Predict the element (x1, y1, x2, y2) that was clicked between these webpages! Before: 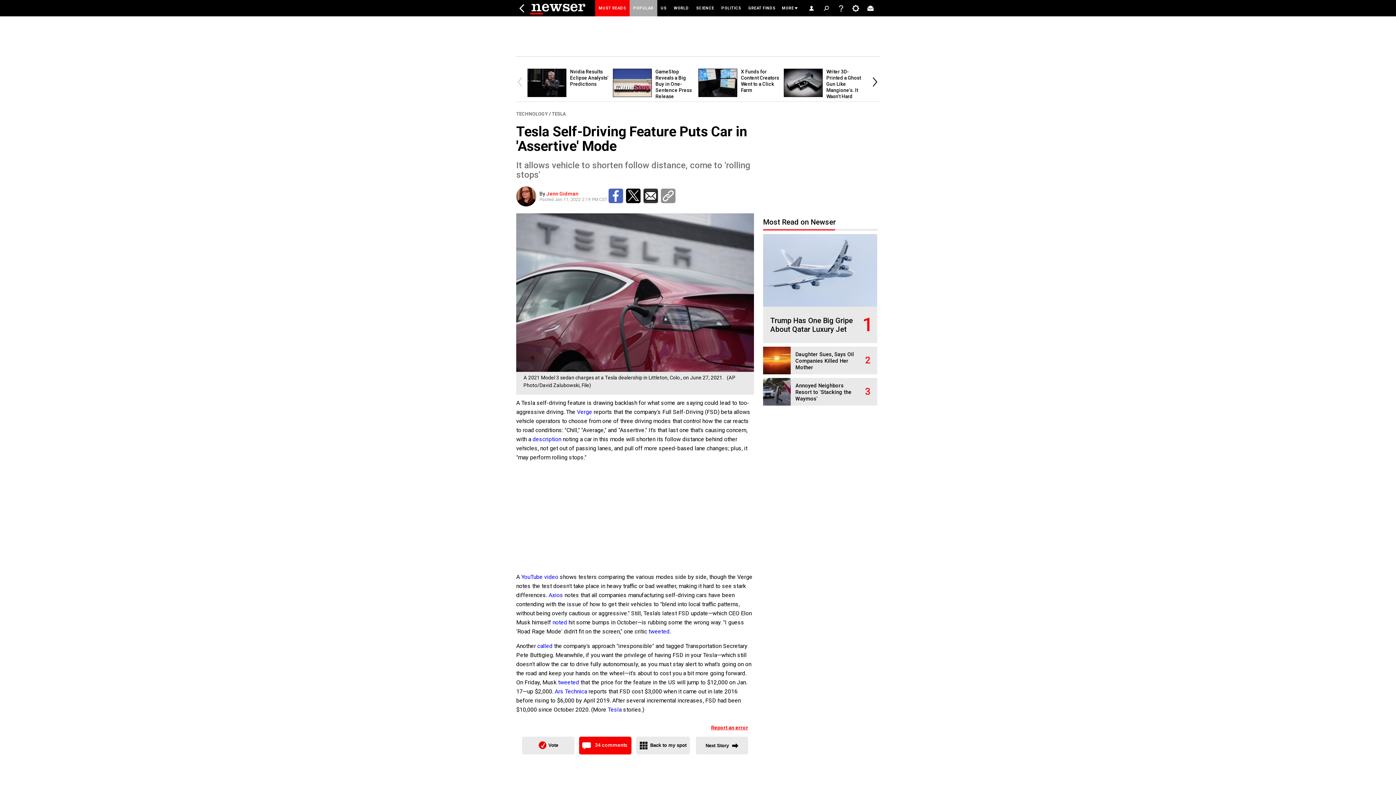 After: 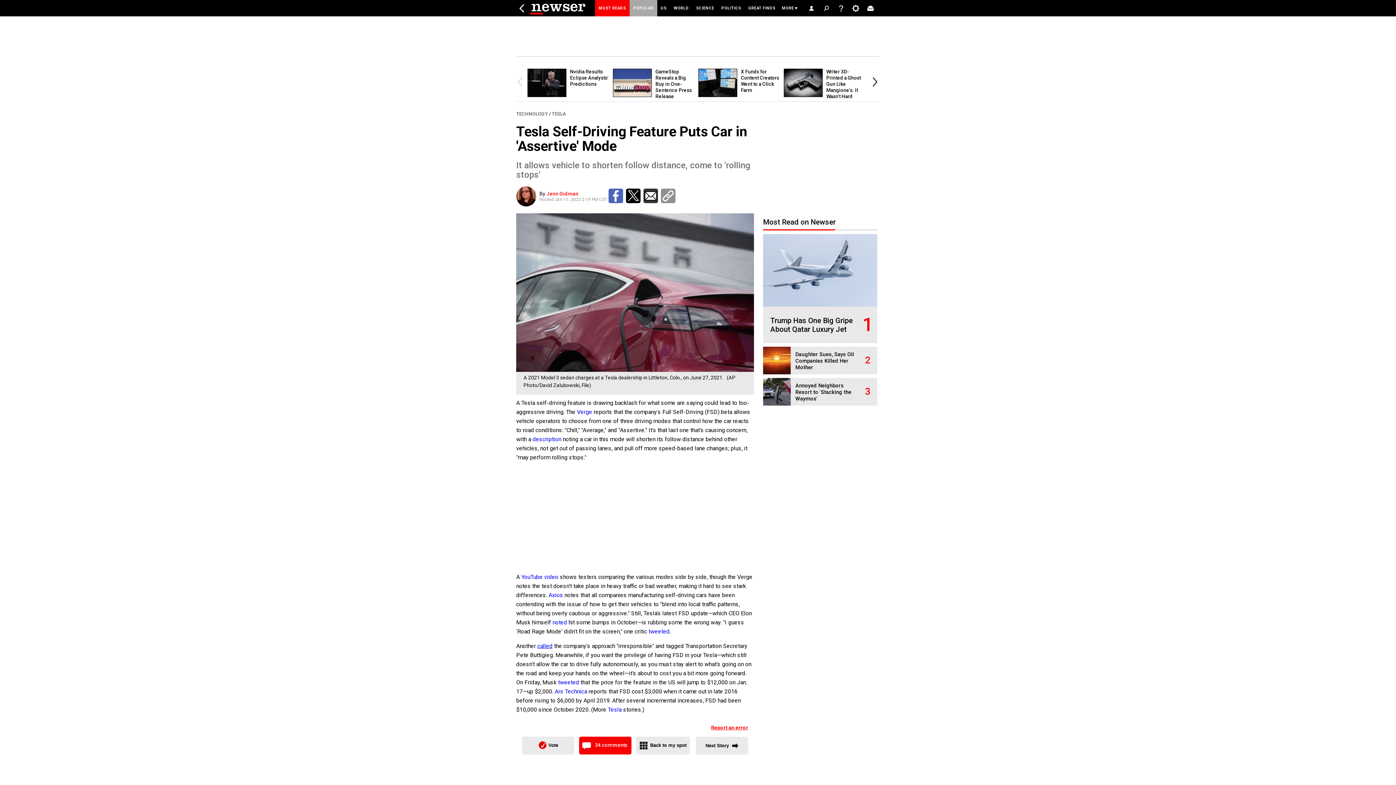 Action: bbox: (537, 642, 552, 649) label: called